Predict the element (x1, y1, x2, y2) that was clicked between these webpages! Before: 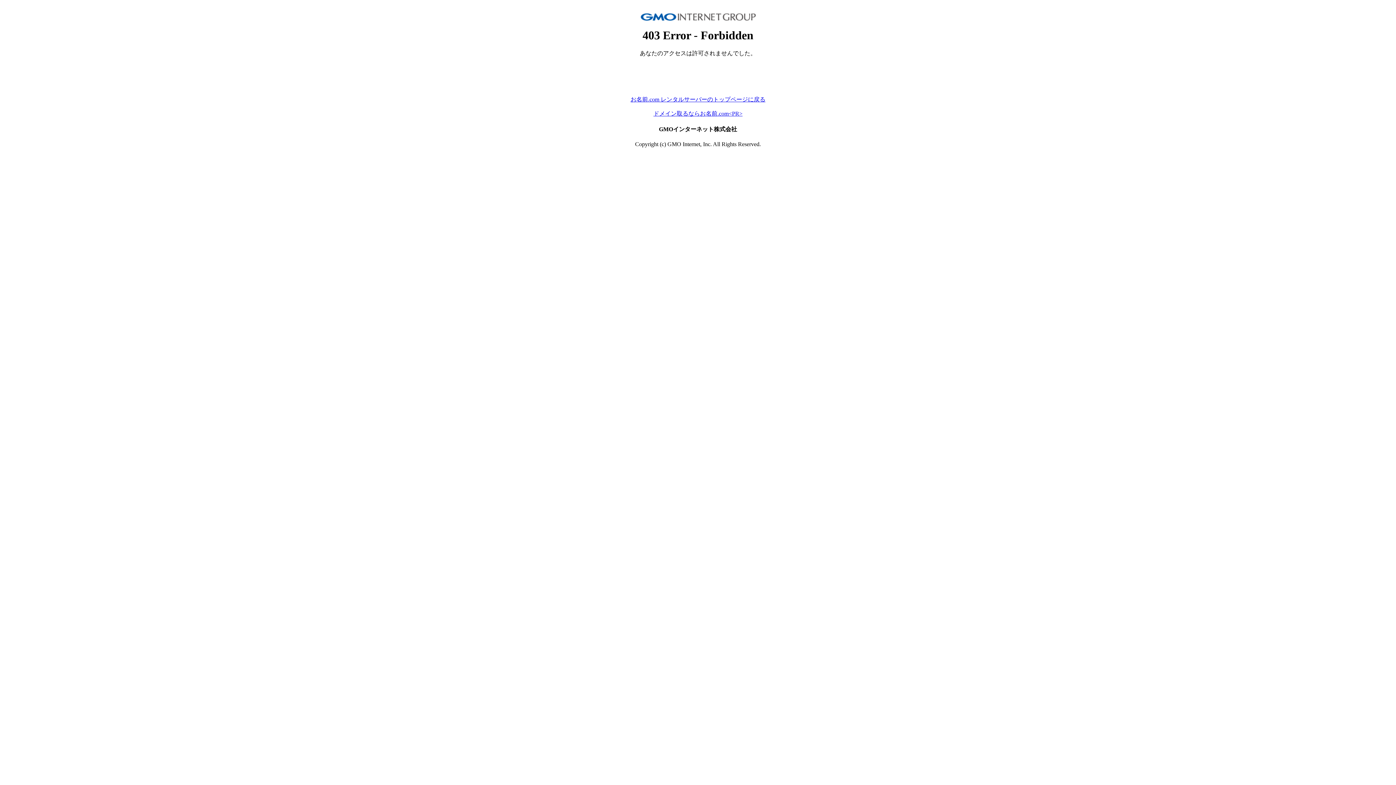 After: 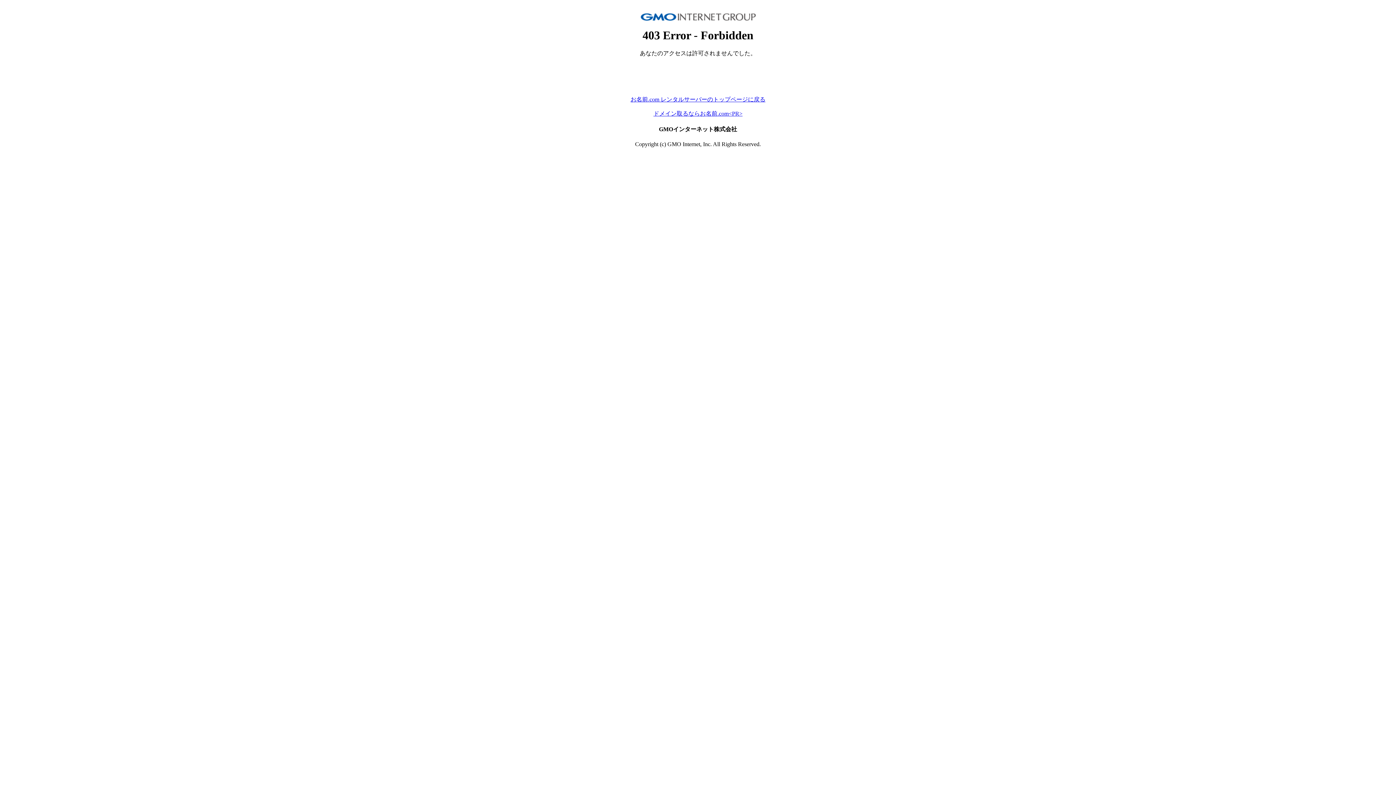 Action: label: お名前.com レンタルサーバーのトップページに戻る bbox: (630, 96, 765, 102)